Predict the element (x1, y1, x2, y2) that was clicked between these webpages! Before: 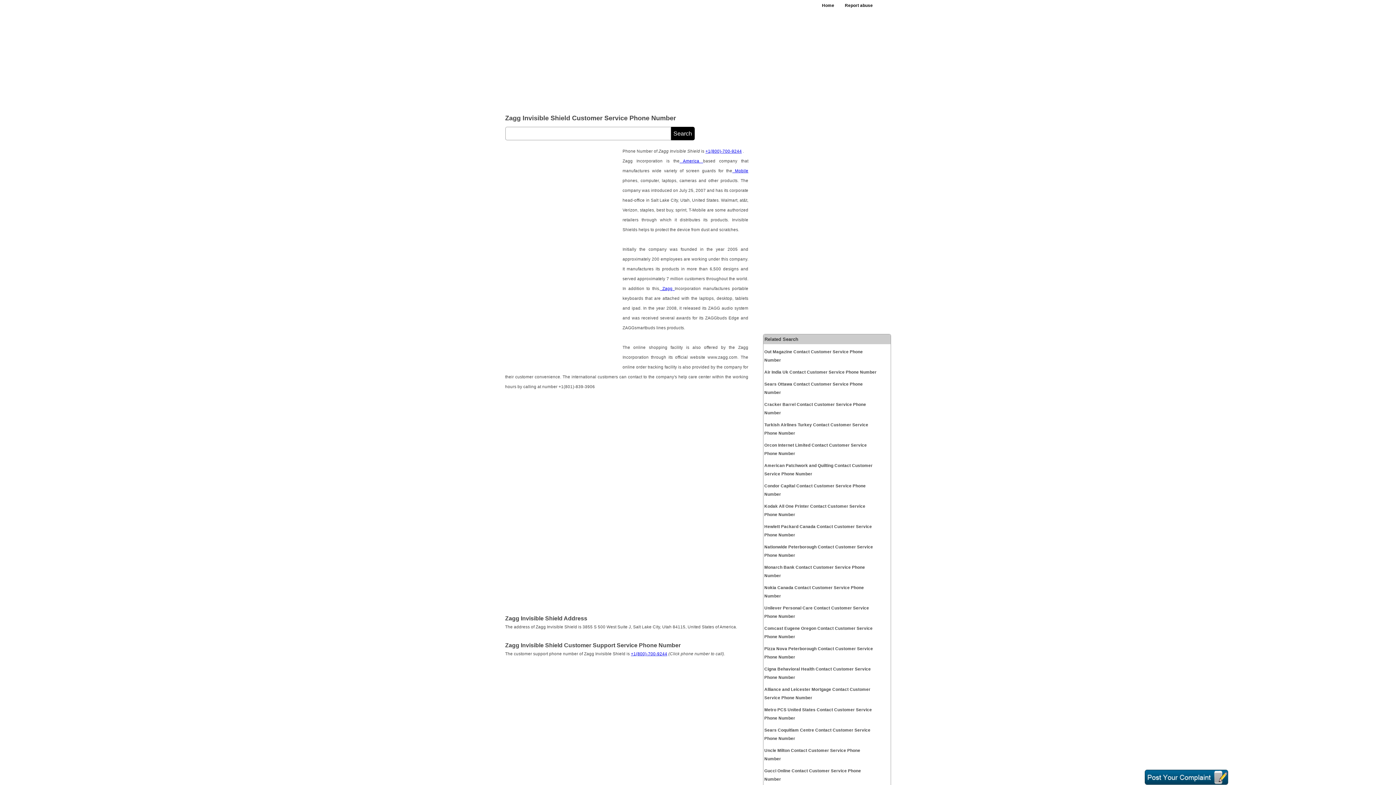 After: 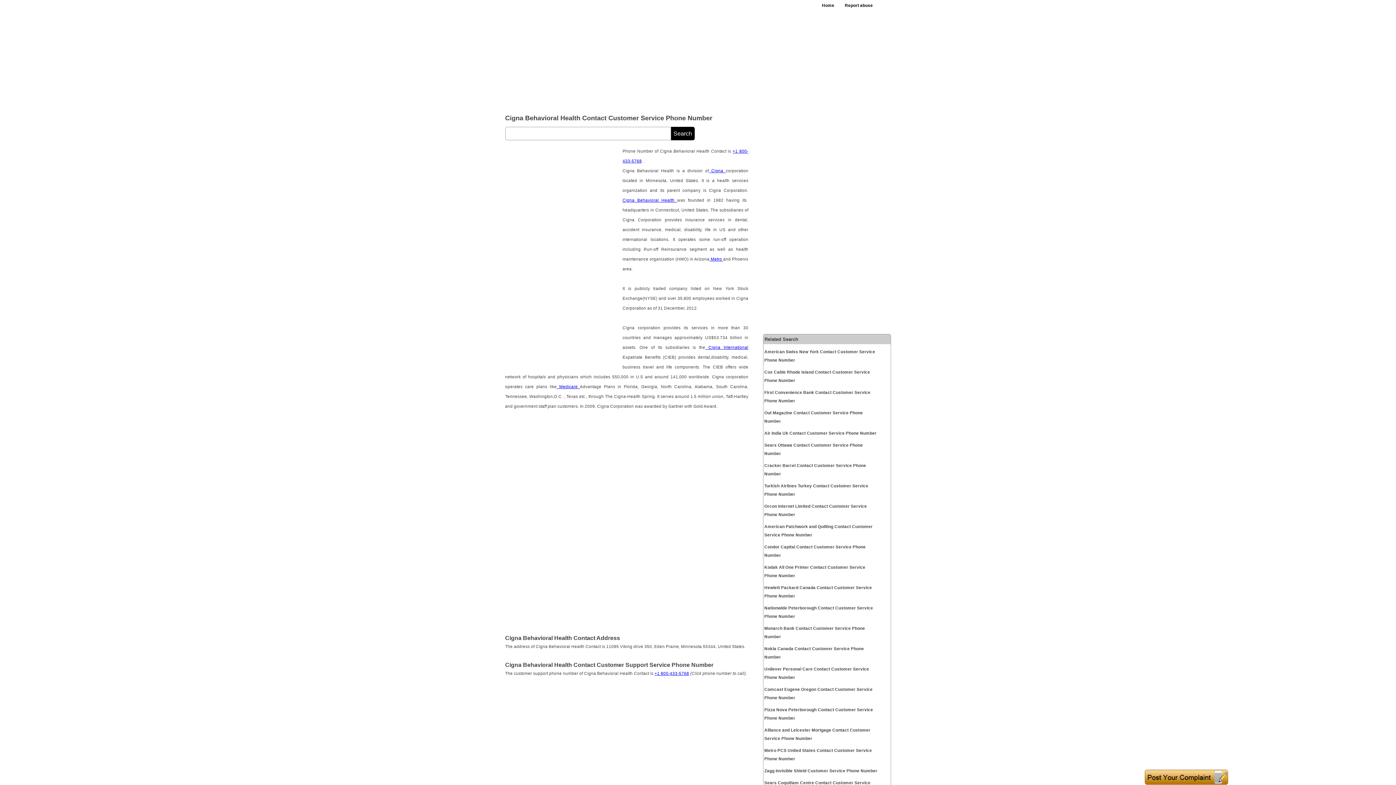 Action: label: Cigna Behavioral Health Contact Customer Service Phone Number bbox: (764, 665, 877, 682)